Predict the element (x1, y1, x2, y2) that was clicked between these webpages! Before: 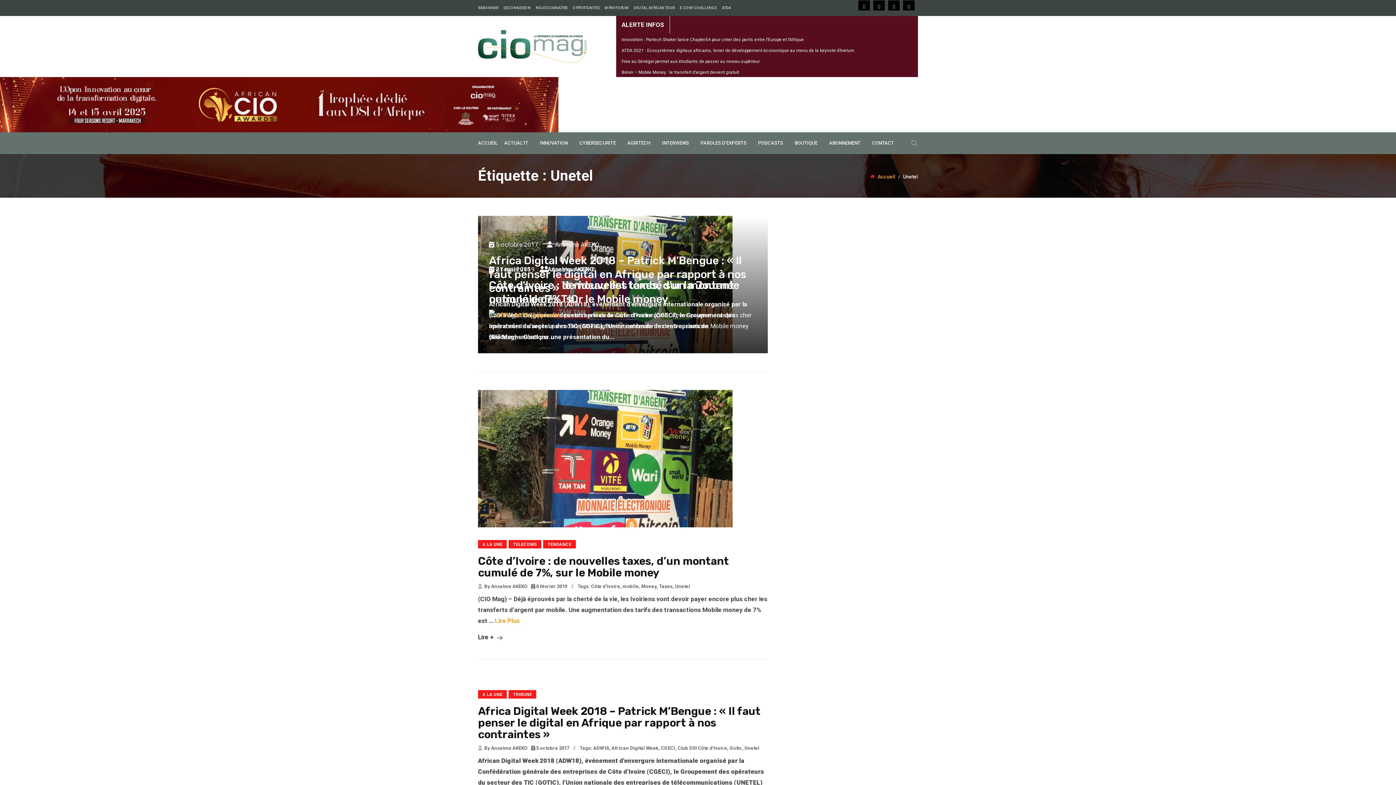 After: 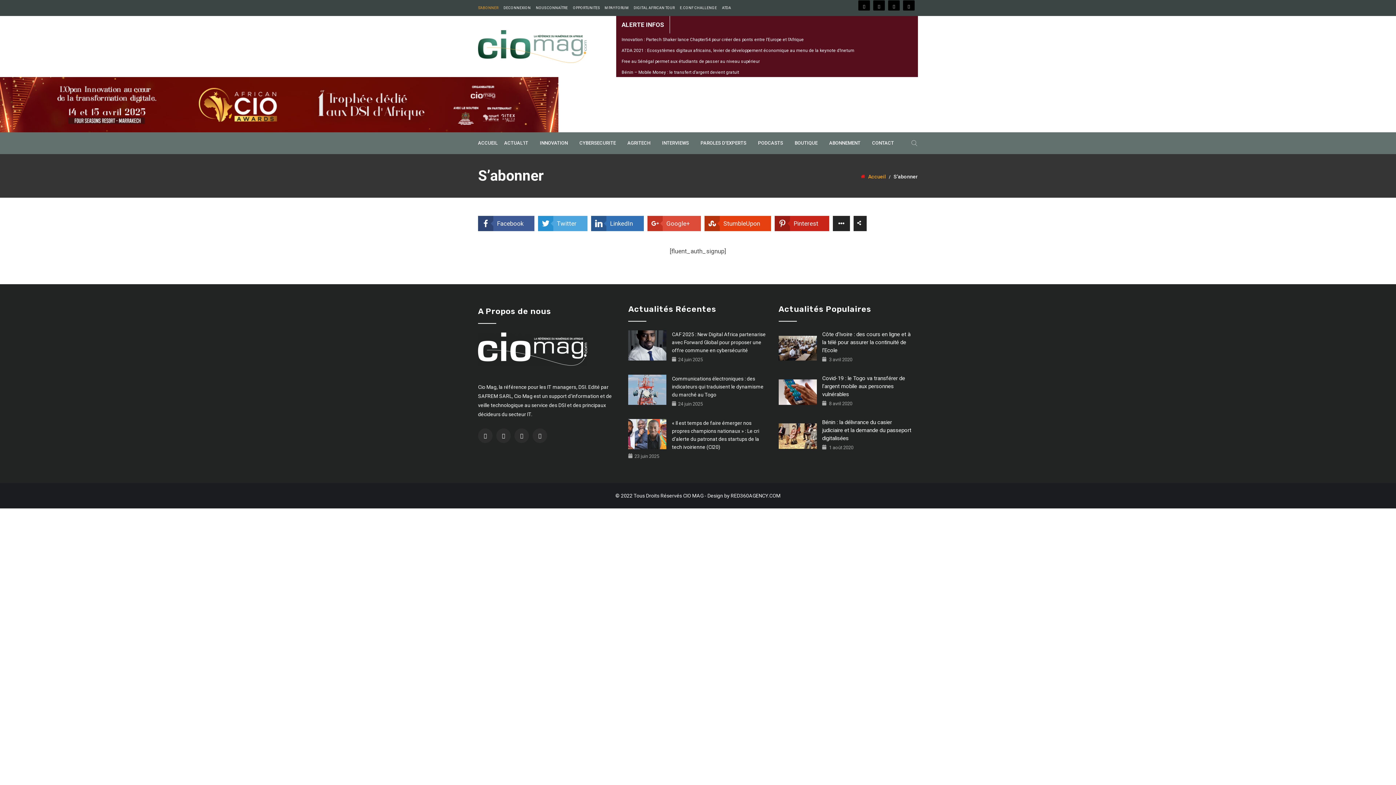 Action: label: S’ABONNER bbox: (478, 5, 498, 9)